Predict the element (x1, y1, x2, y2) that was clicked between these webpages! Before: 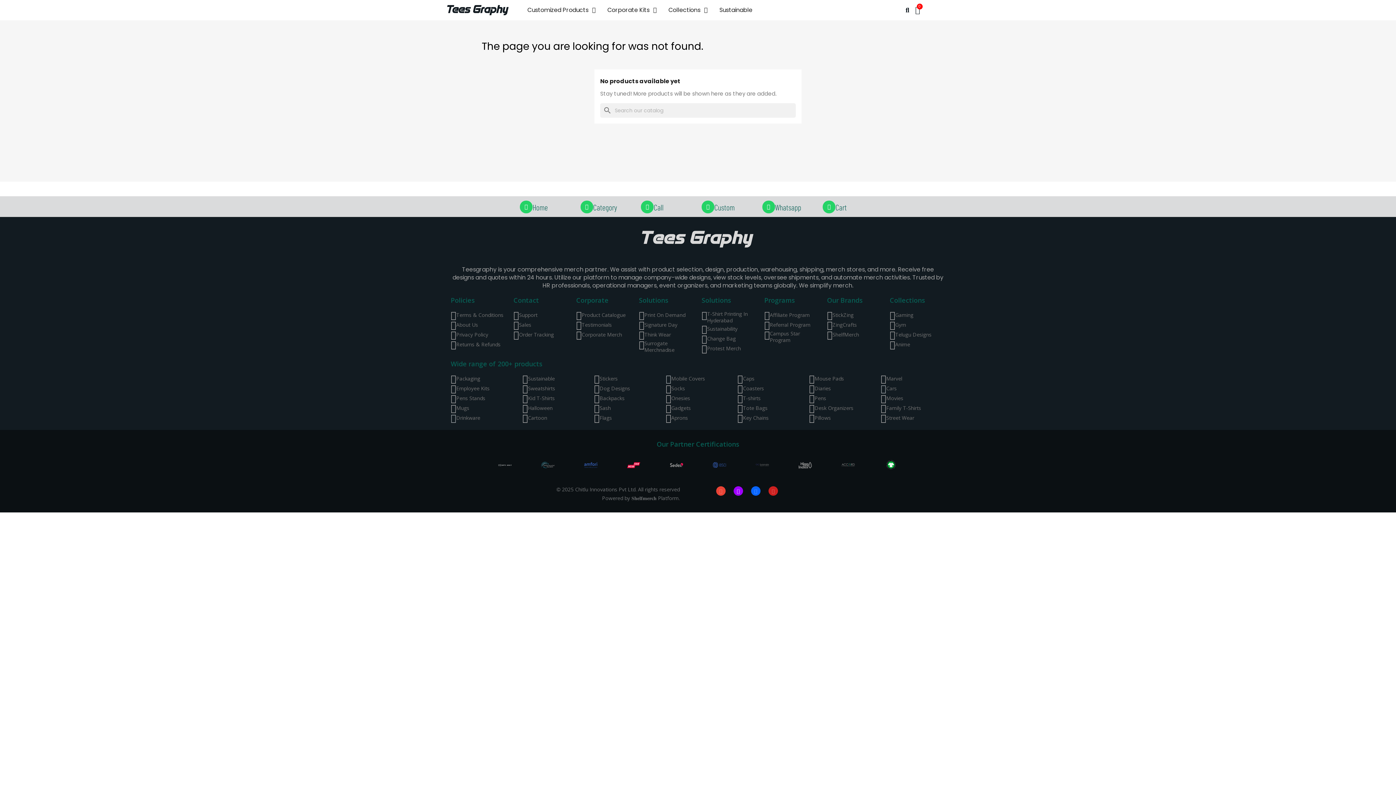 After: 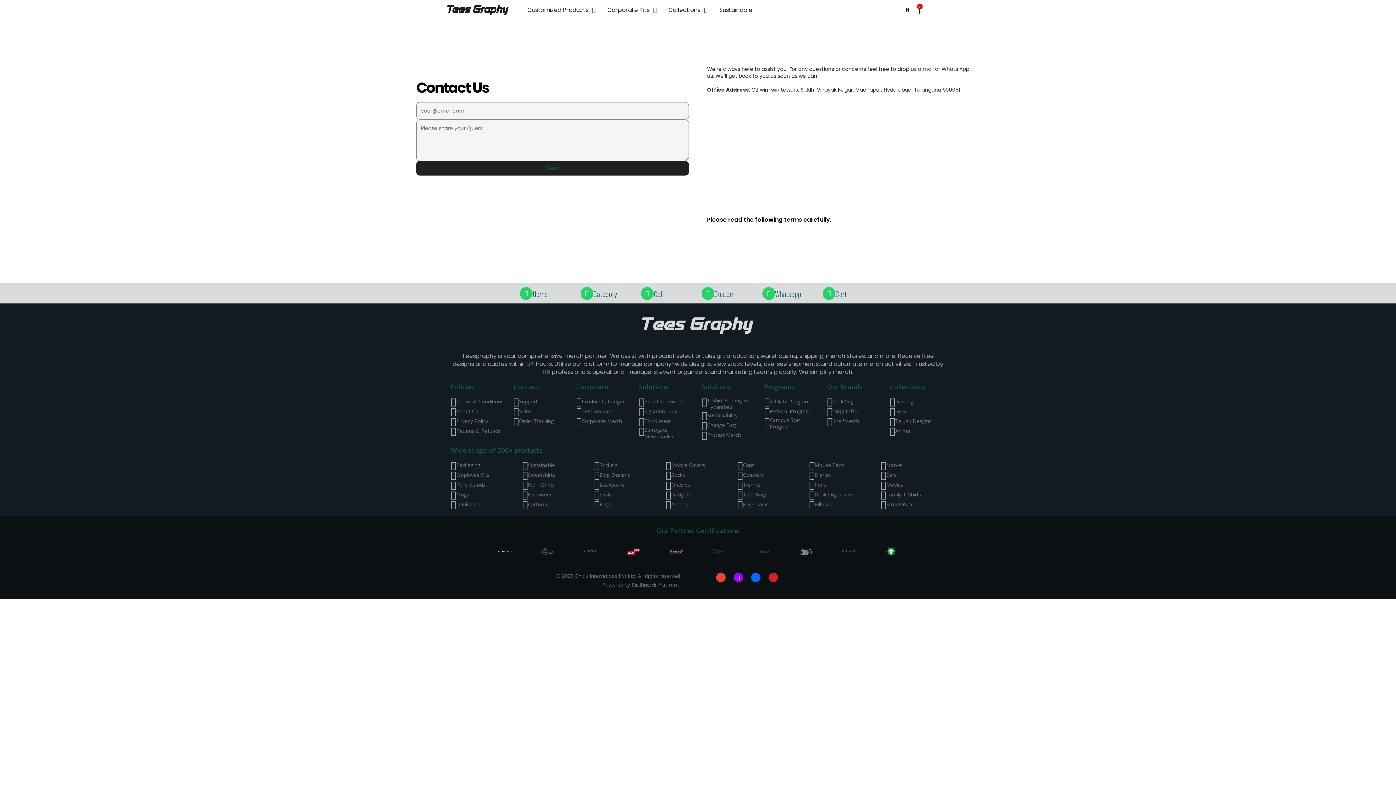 Action: bbox: (513, 310, 569, 319) label: Support